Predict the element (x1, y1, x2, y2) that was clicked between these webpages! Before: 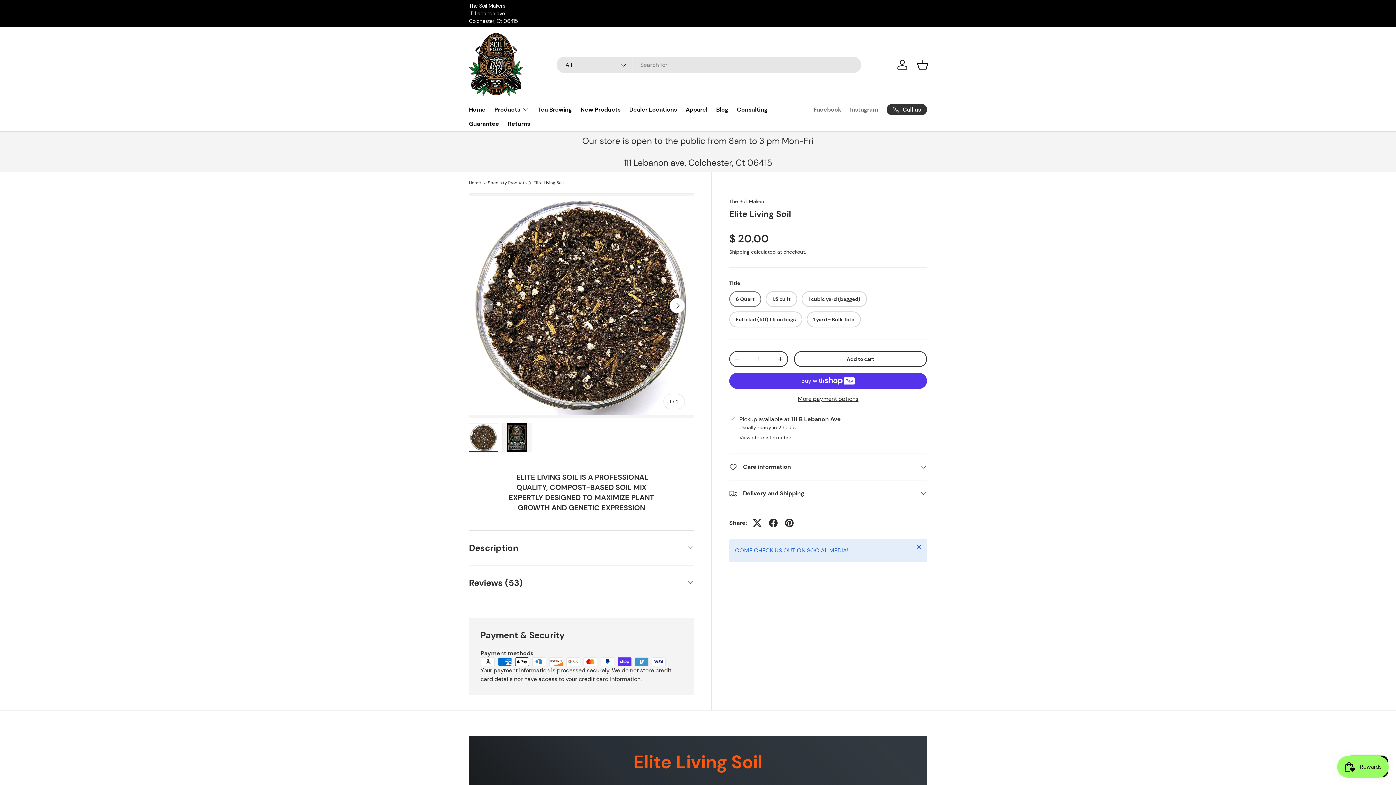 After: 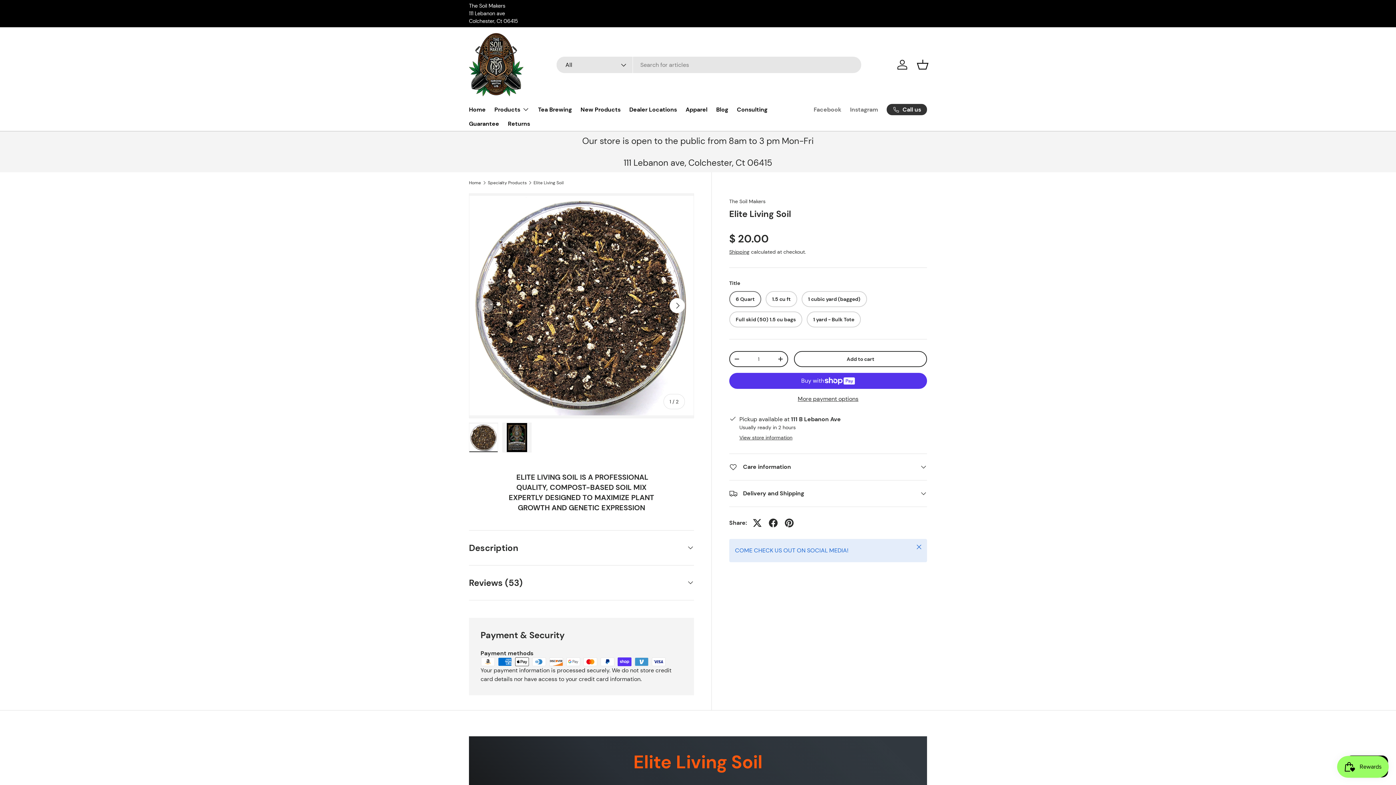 Action: label: Load image 1 in gallery view bbox: (469, 422, 498, 452)